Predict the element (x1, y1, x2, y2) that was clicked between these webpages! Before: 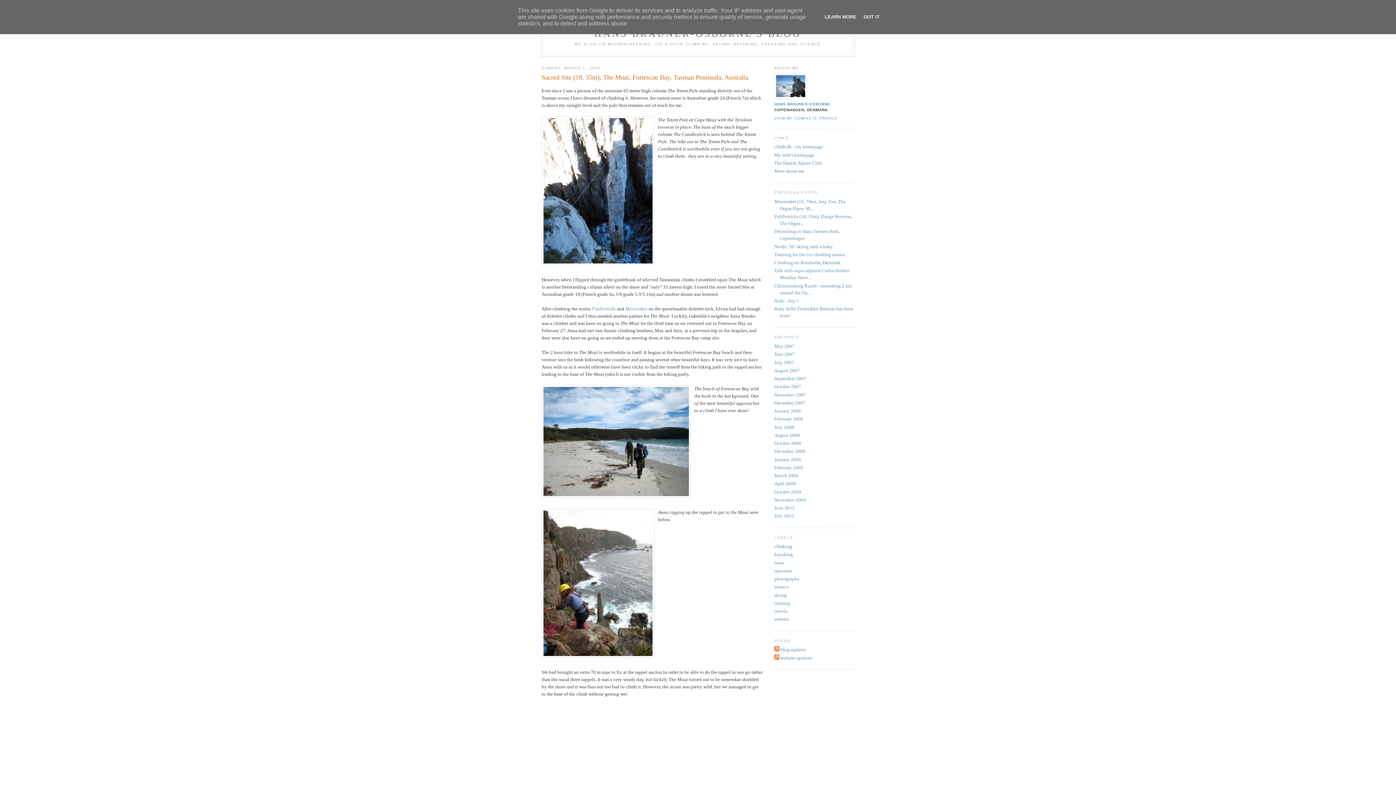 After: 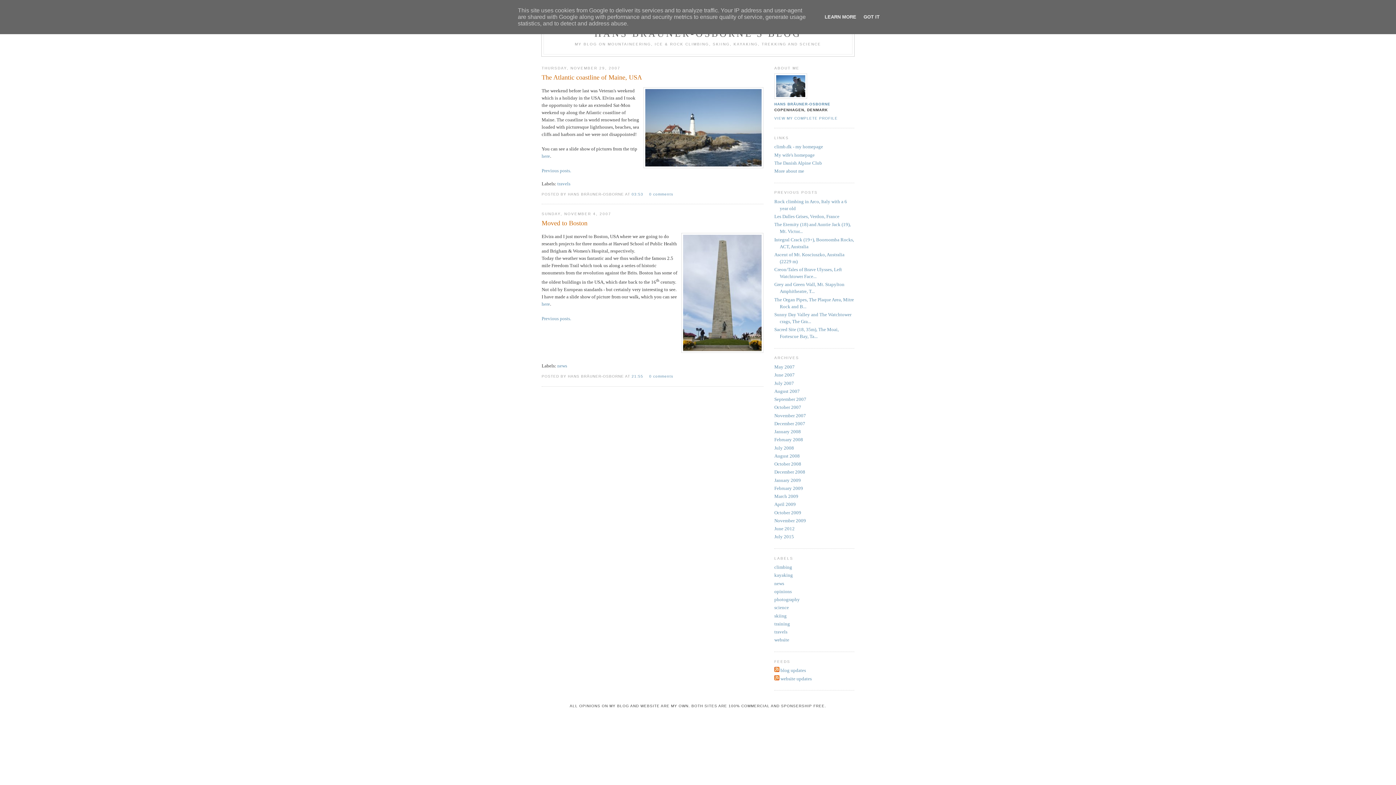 Action: label: November 2007 bbox: (774, 392, 806, 397)